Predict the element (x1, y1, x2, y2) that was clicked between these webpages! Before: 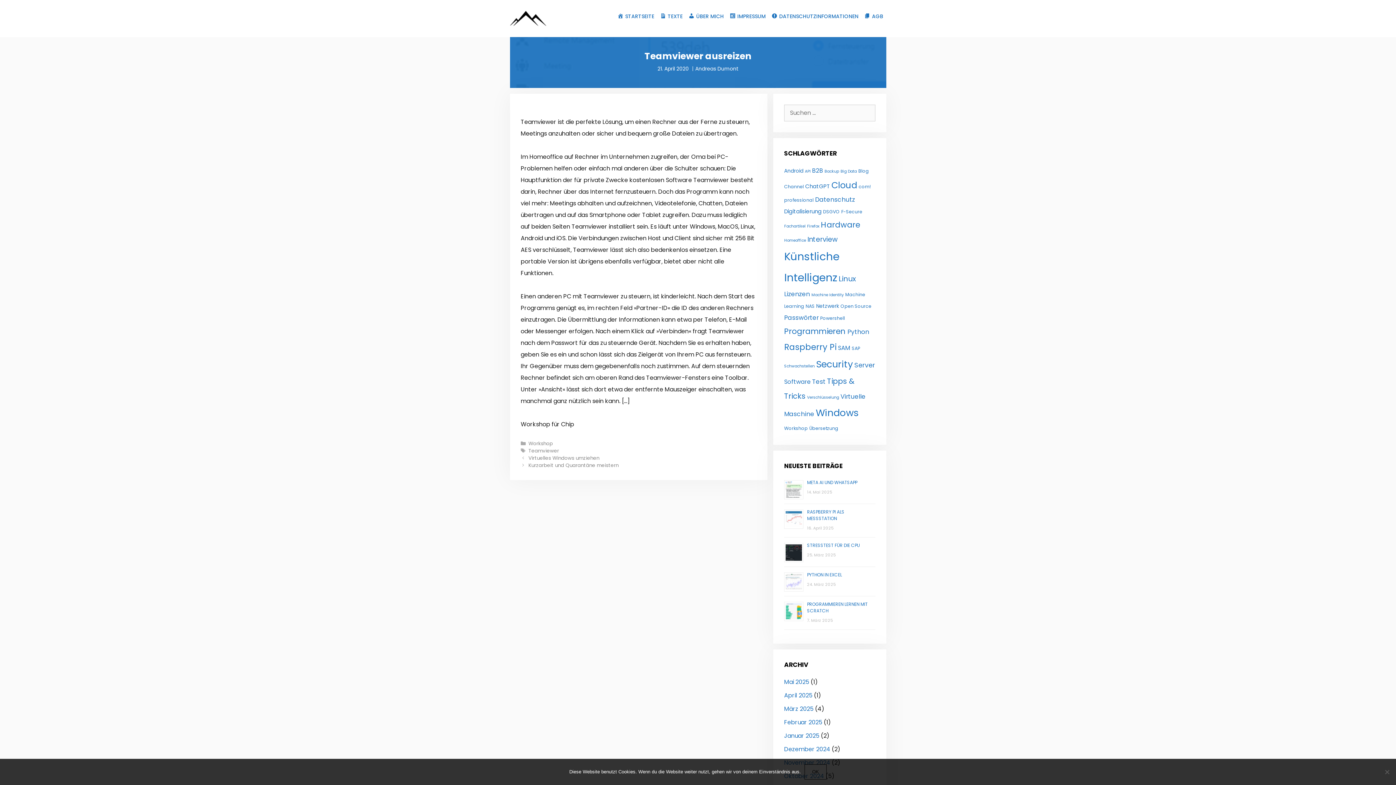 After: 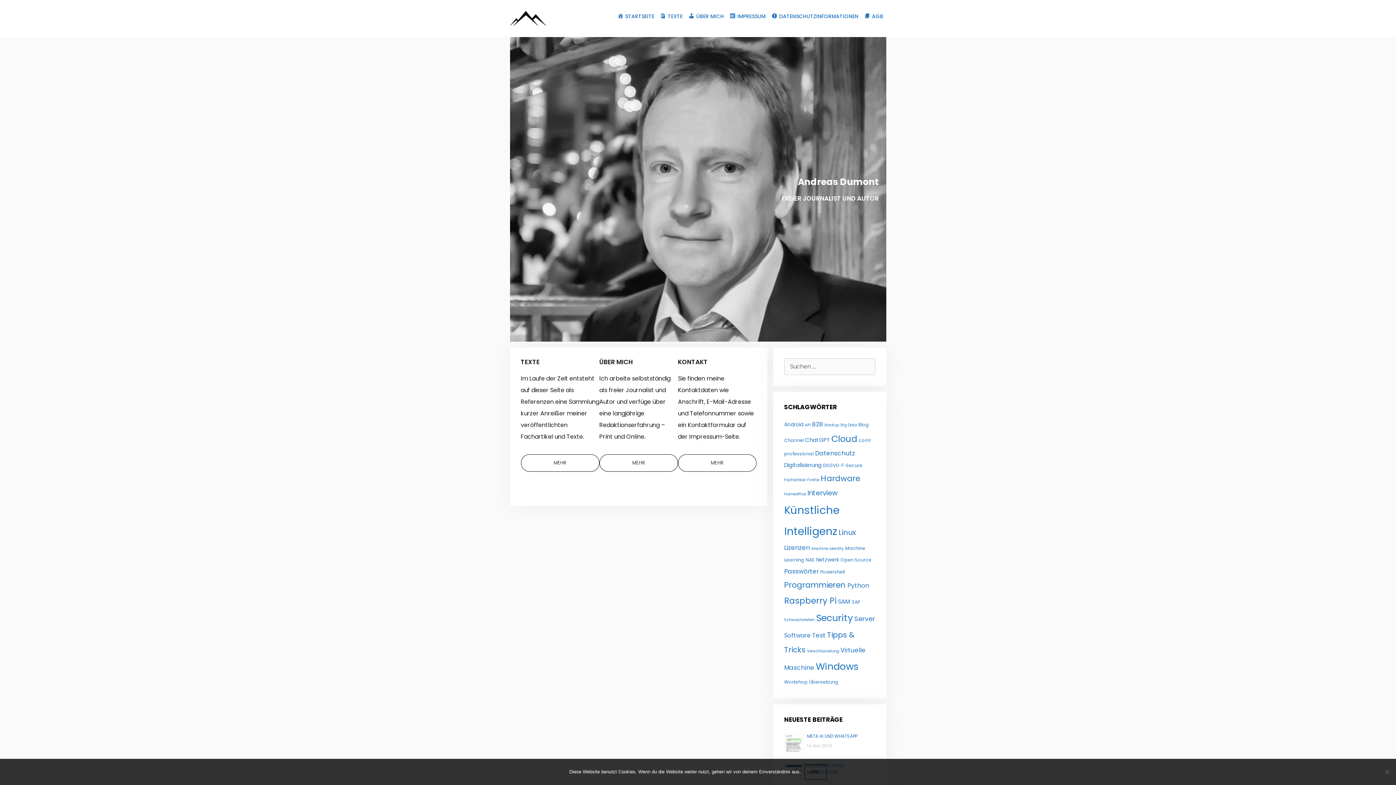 Action: bbox: (695, 65, 738, 72) label: Andreas Dumont